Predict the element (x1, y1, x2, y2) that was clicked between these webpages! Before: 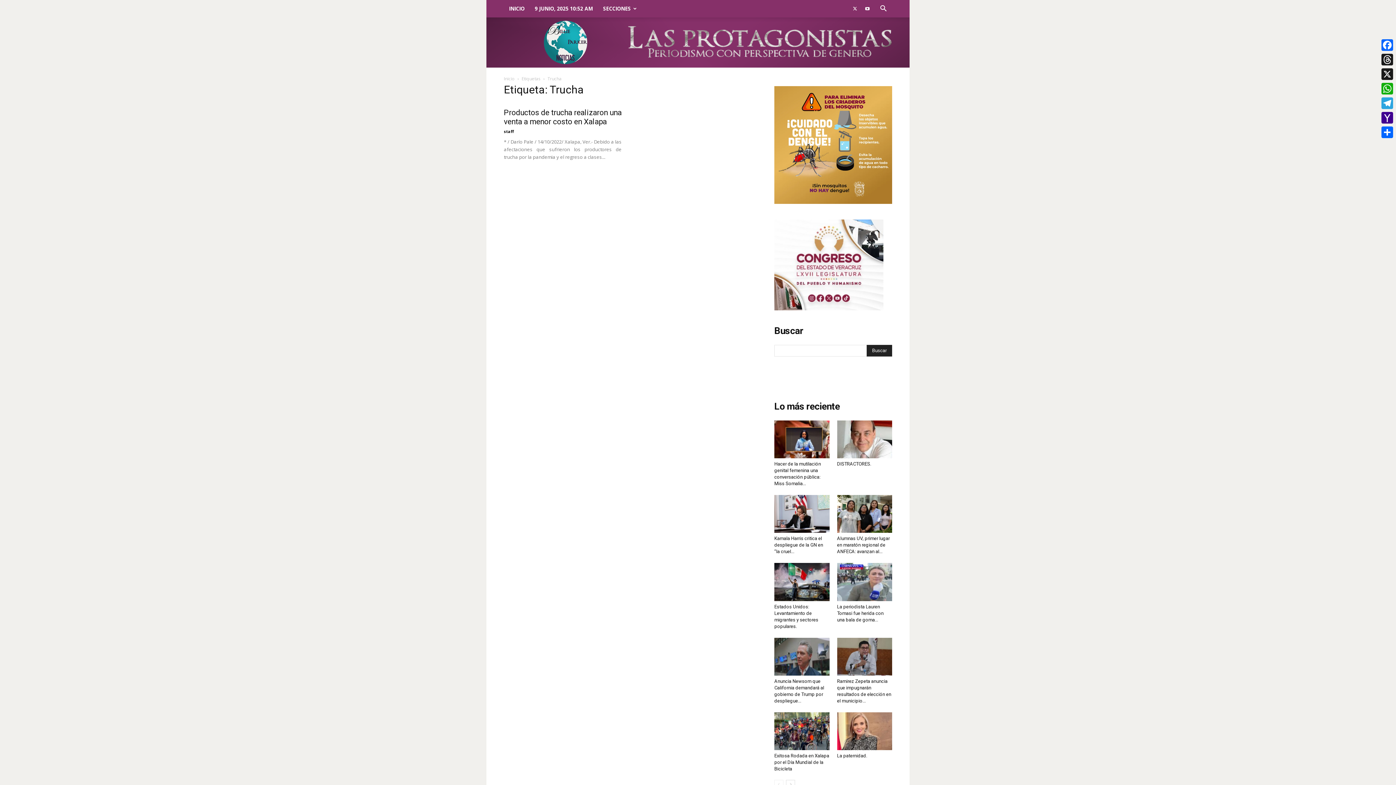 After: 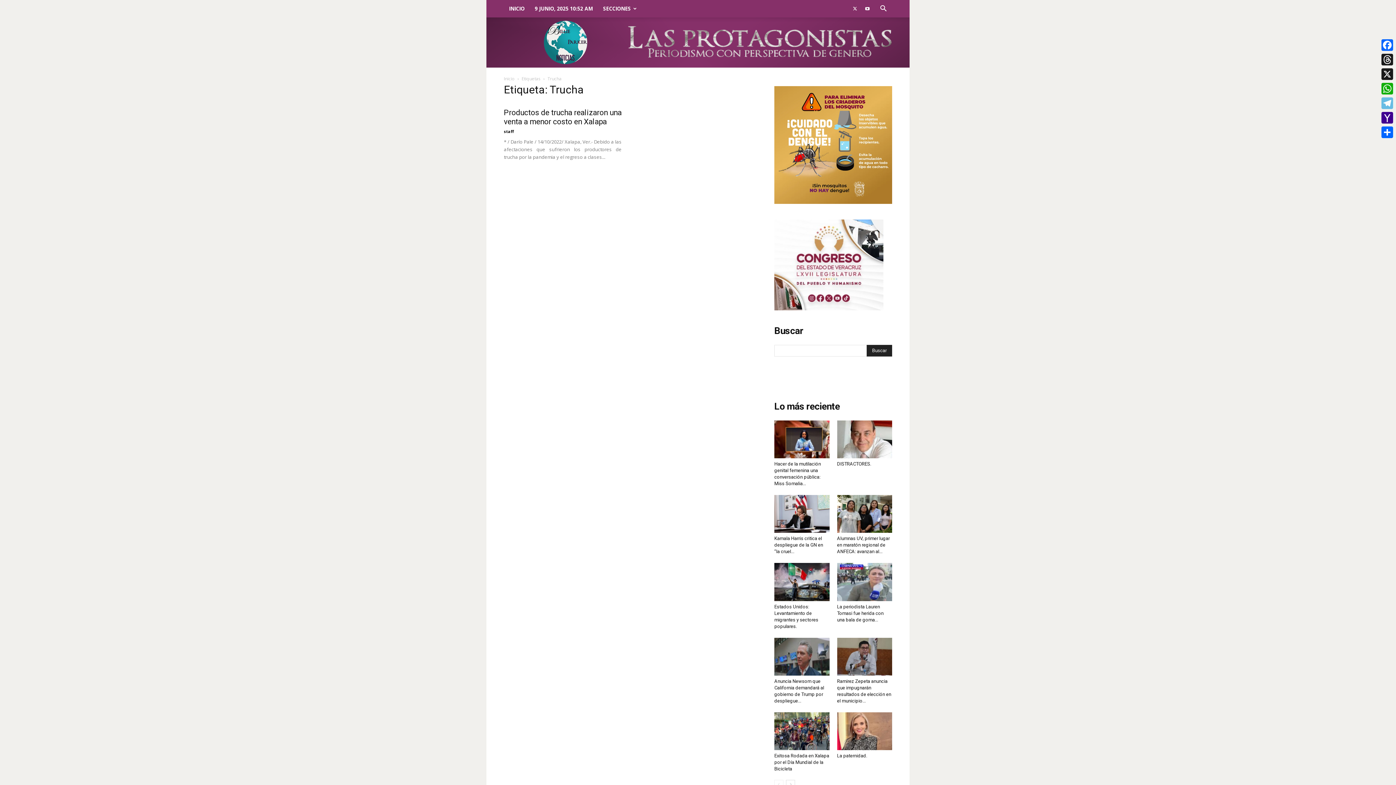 Action: bbox: (1380, 96, 1394, 110) label: Telegram